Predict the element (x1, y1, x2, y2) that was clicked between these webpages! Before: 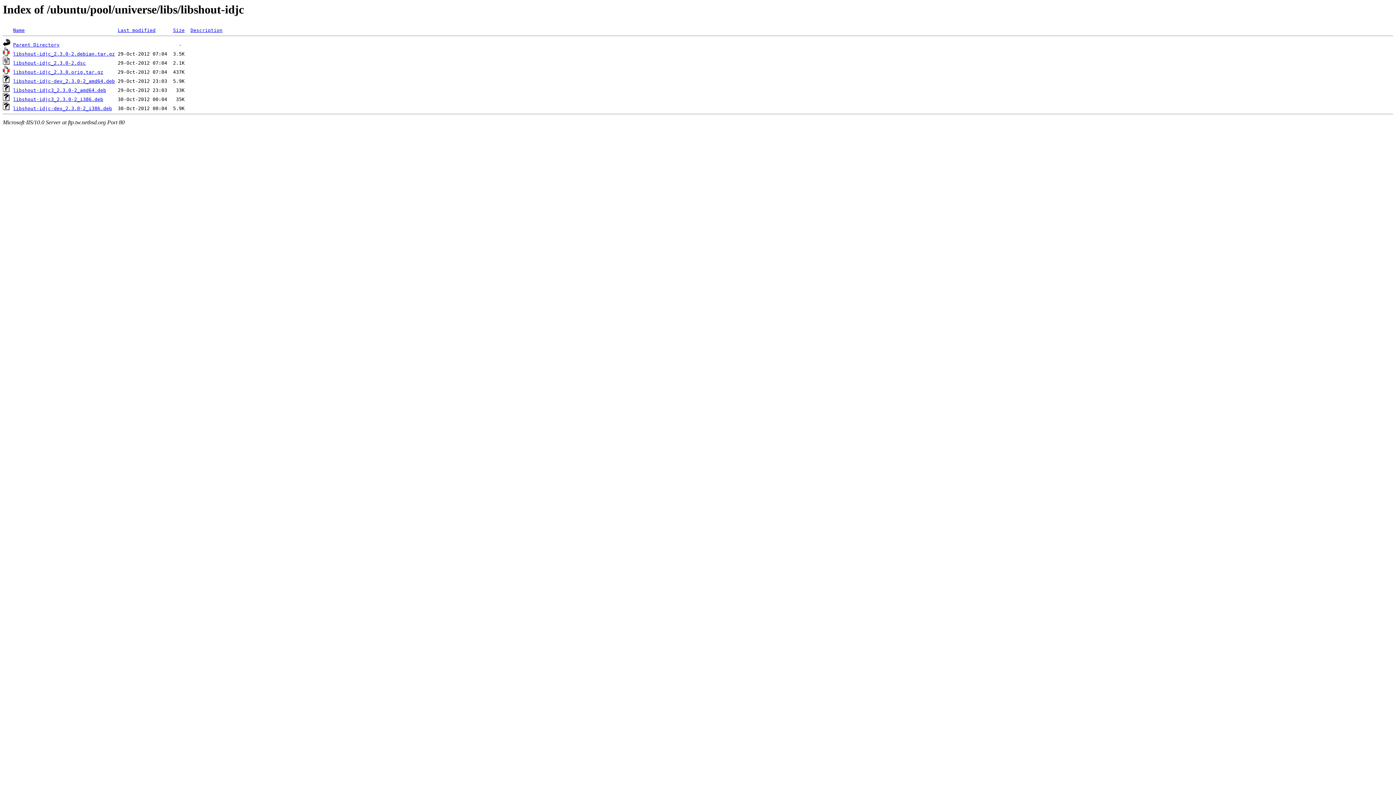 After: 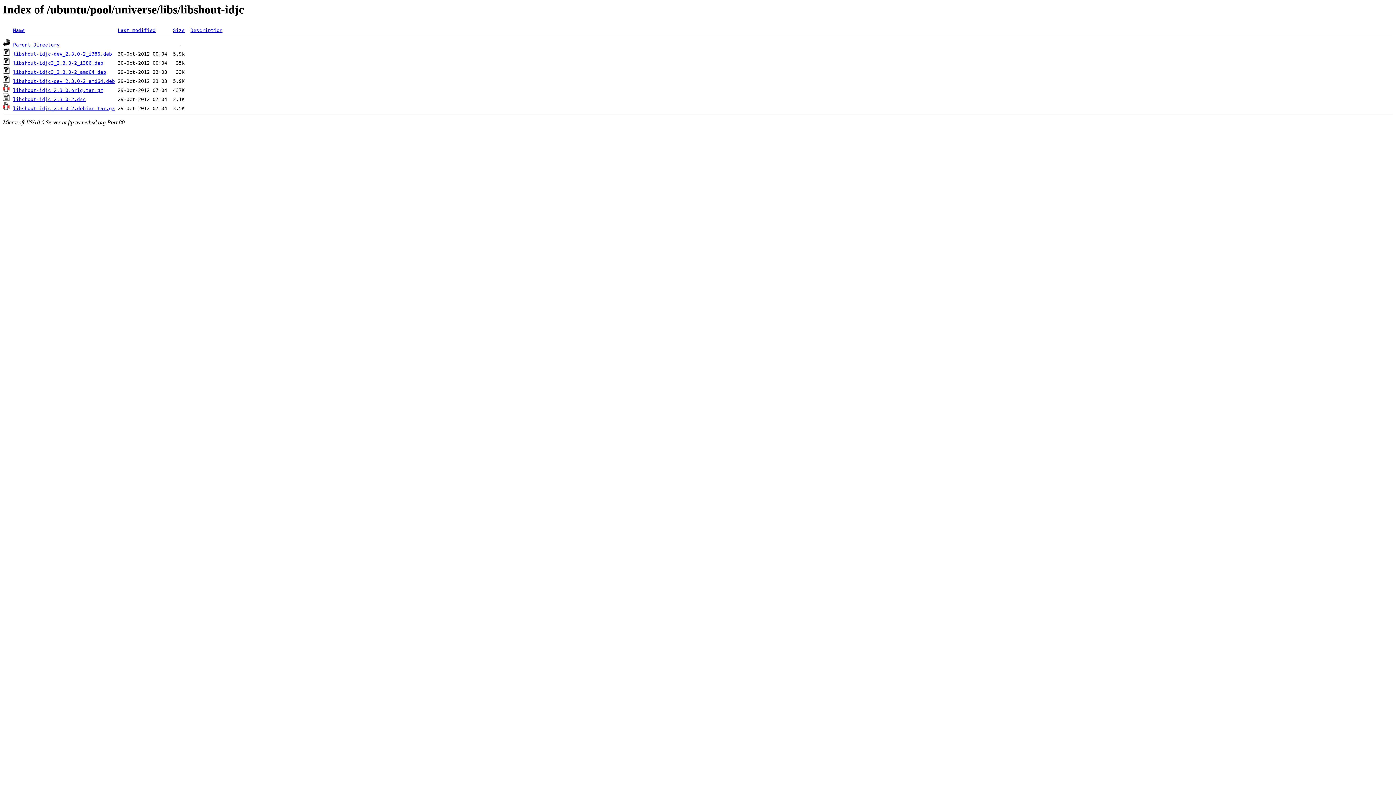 Action: bbox: (117, 27, 155, 33) label: Last modified